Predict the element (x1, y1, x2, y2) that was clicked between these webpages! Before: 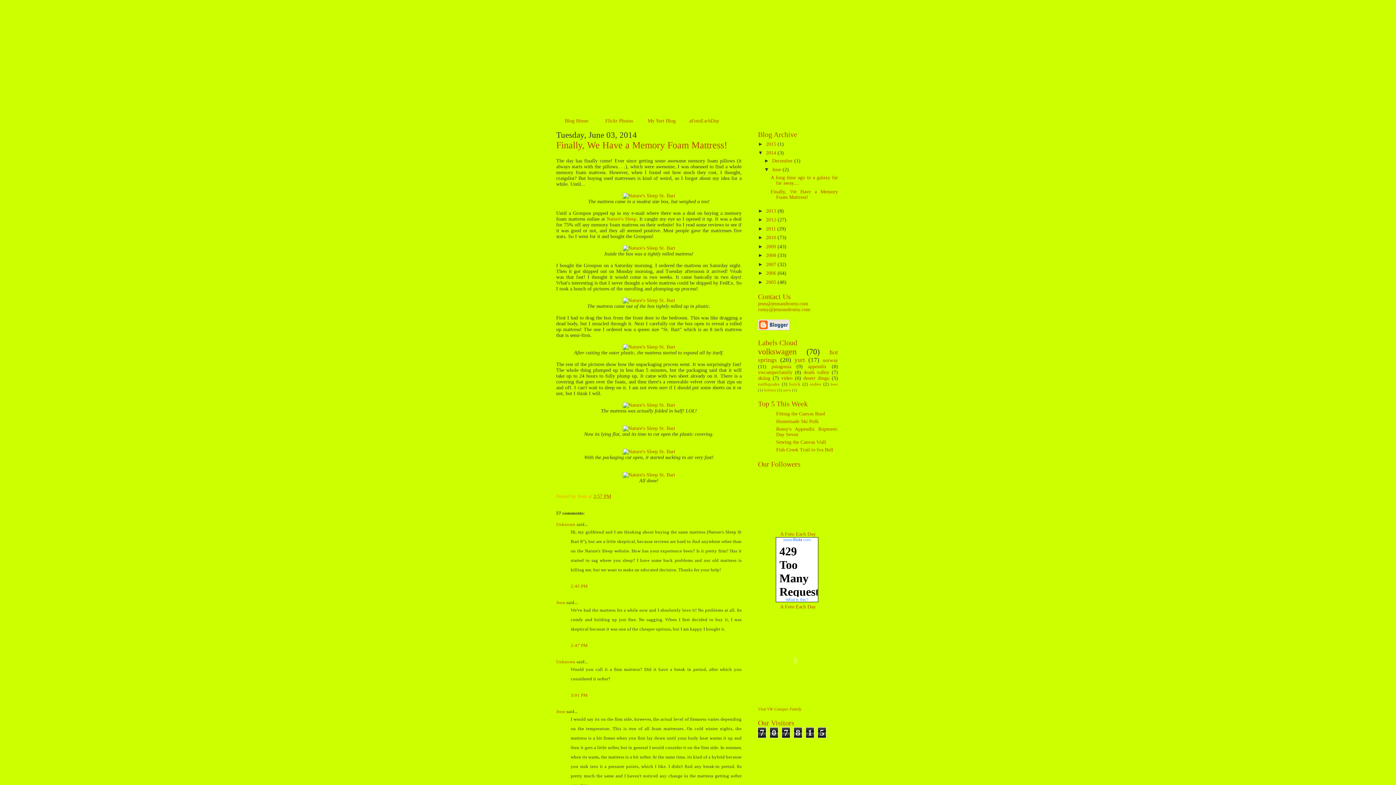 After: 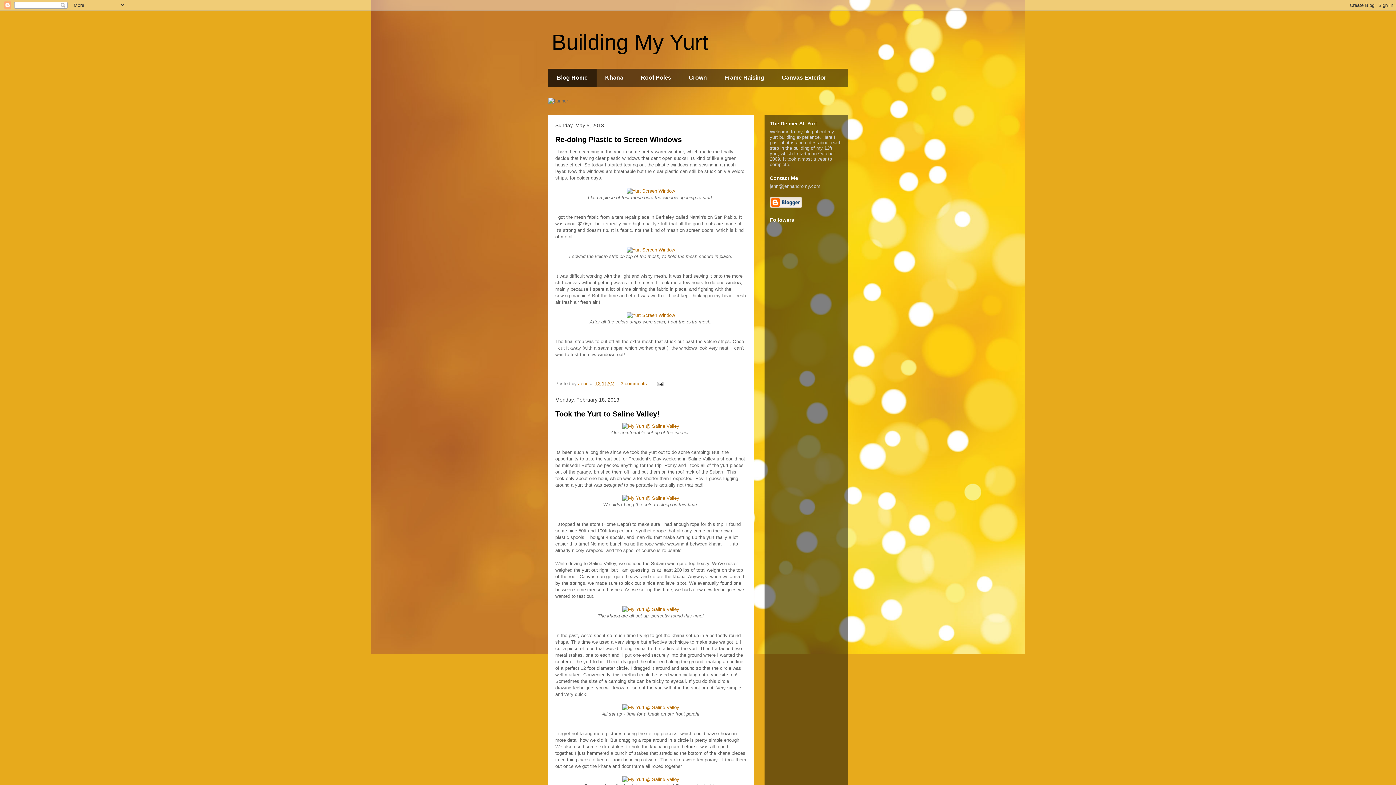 Action: label: My Yurt Blog bbox: (641, 114, 682, 127)